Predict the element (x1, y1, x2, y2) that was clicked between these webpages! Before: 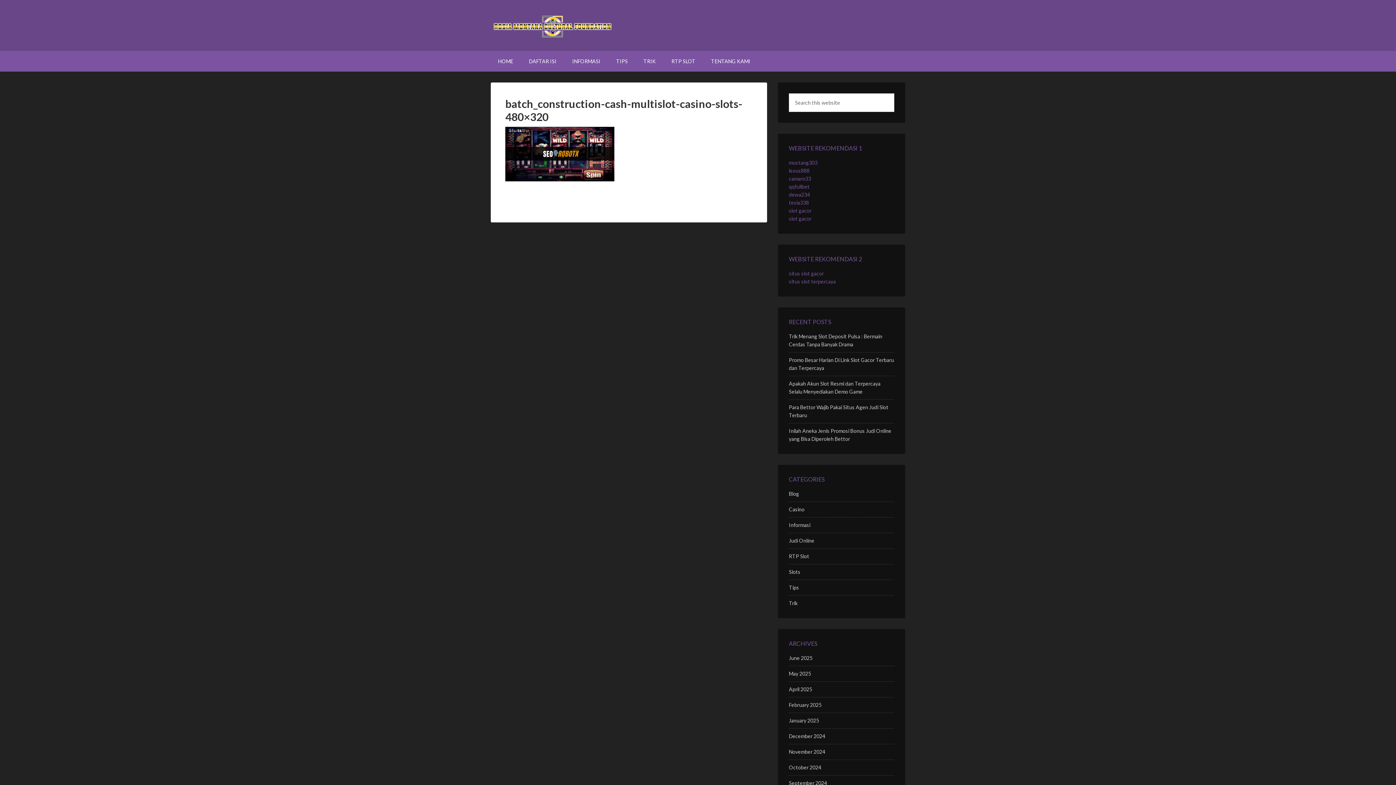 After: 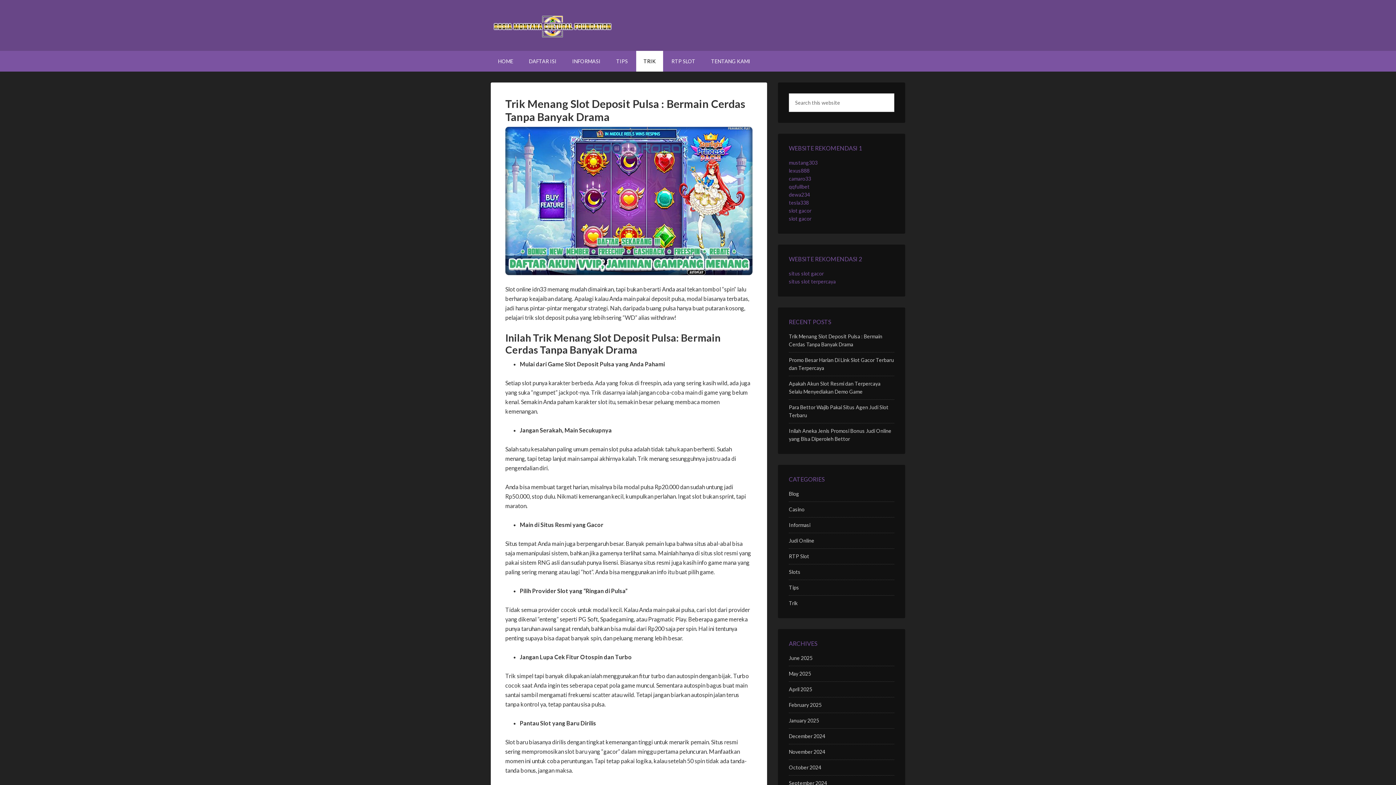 Action: label: TRIK bbox: (636, 50, 663, 71)